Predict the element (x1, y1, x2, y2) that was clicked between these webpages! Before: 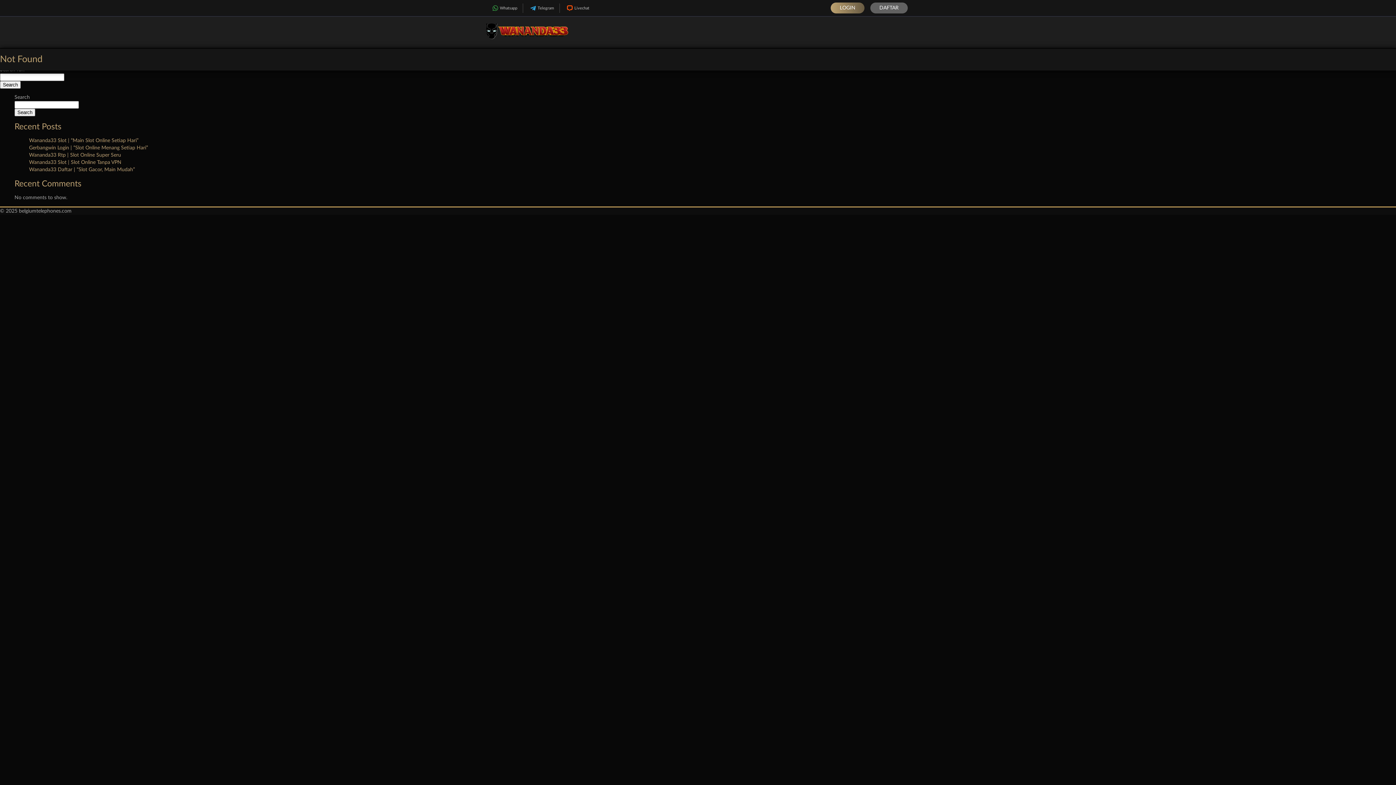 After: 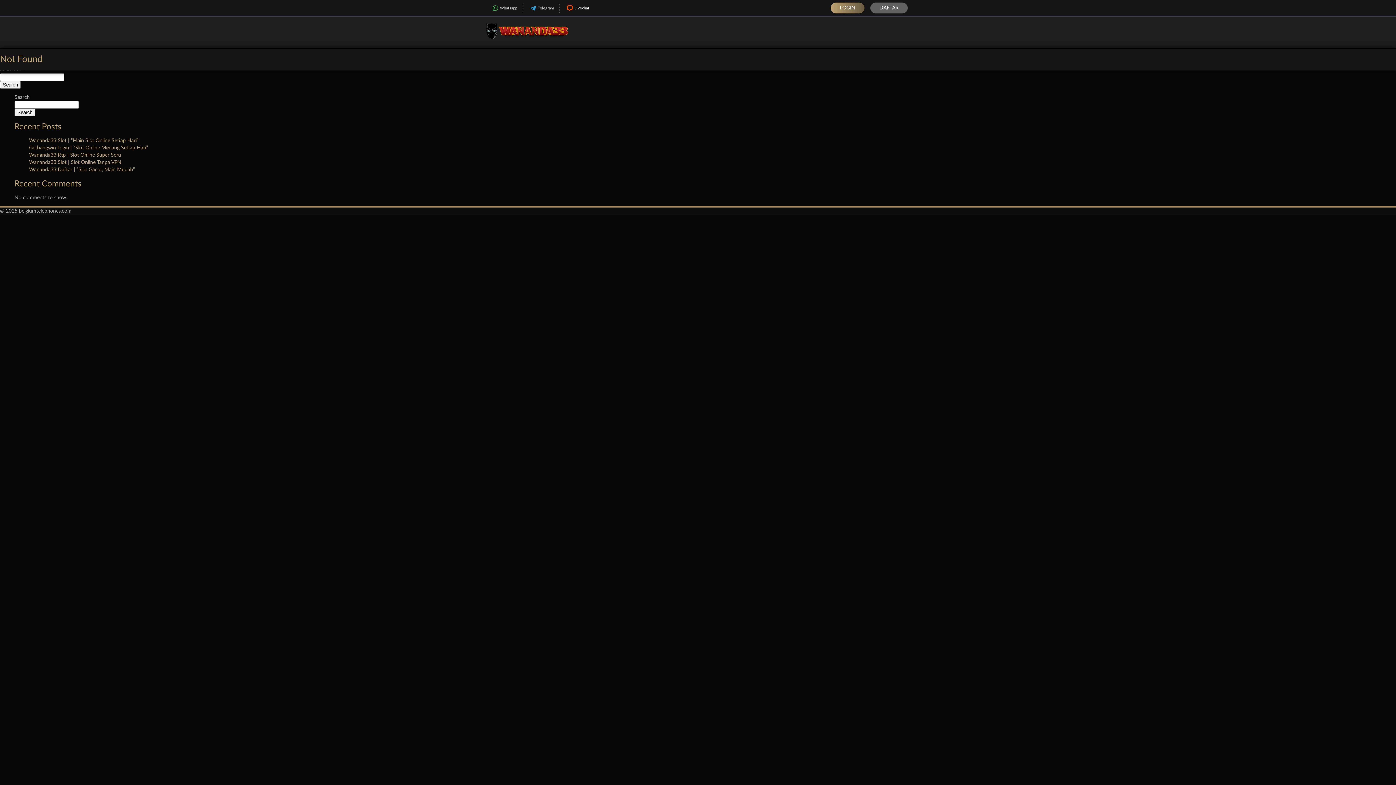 Action: label: Livechat bbox: (560, 3, 594, 12)